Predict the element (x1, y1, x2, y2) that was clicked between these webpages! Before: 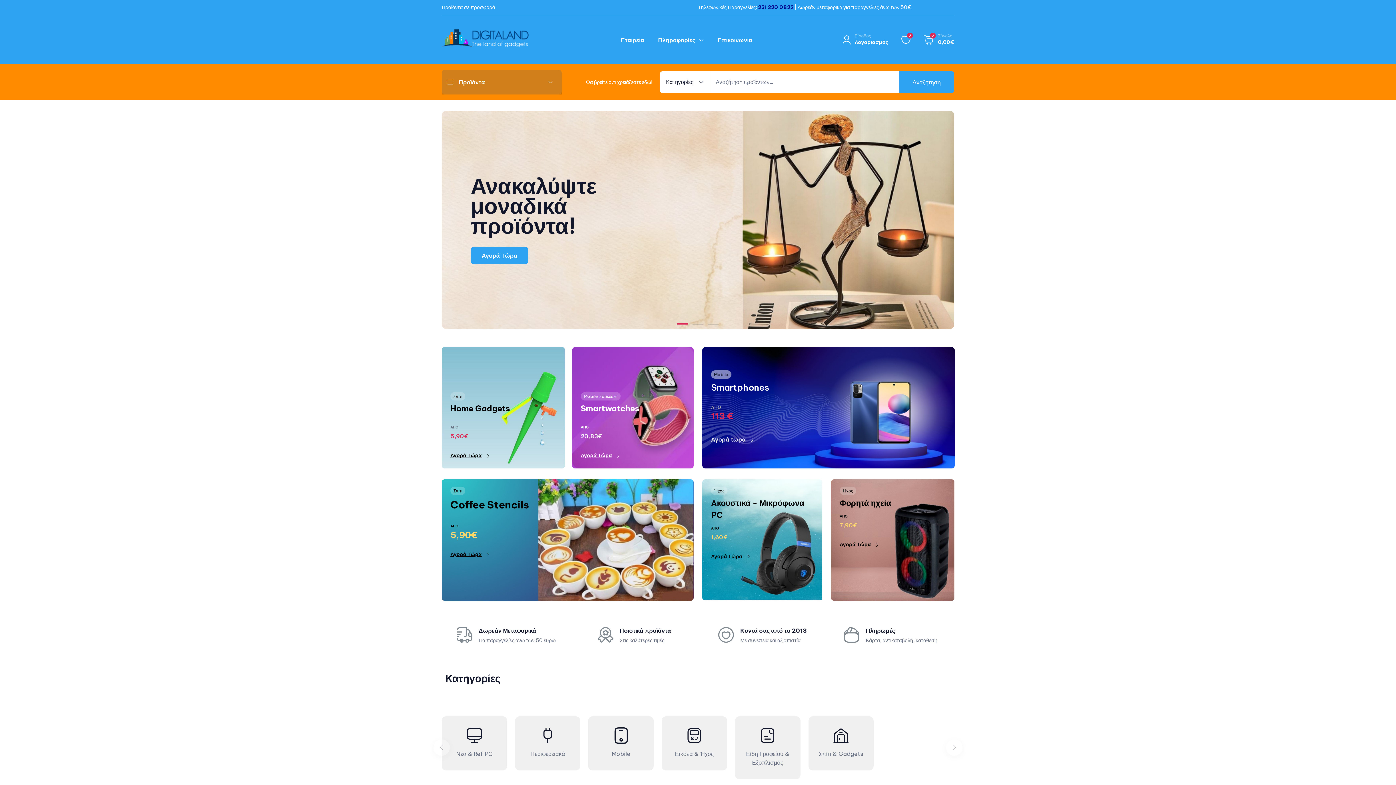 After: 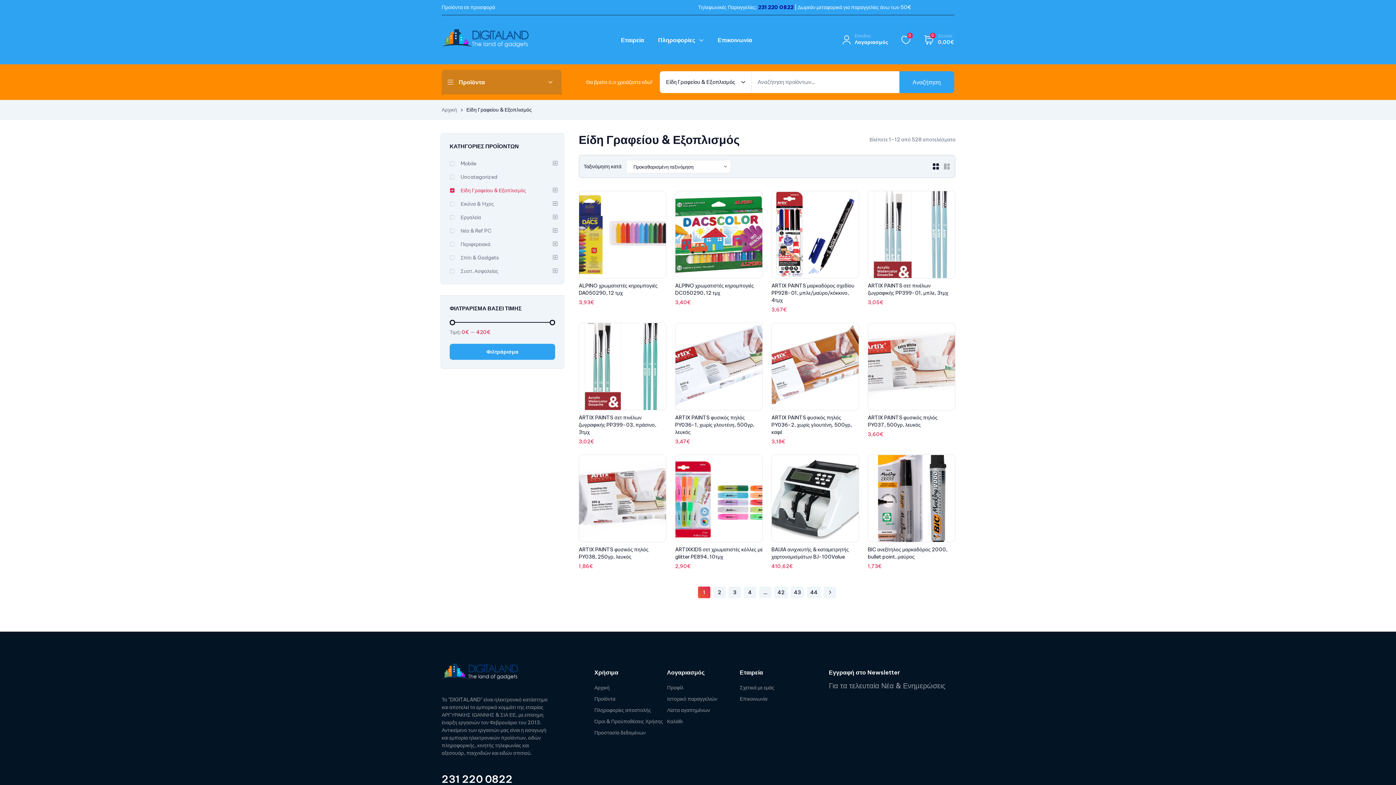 Action: bbox: (759, 727, 776, 744)